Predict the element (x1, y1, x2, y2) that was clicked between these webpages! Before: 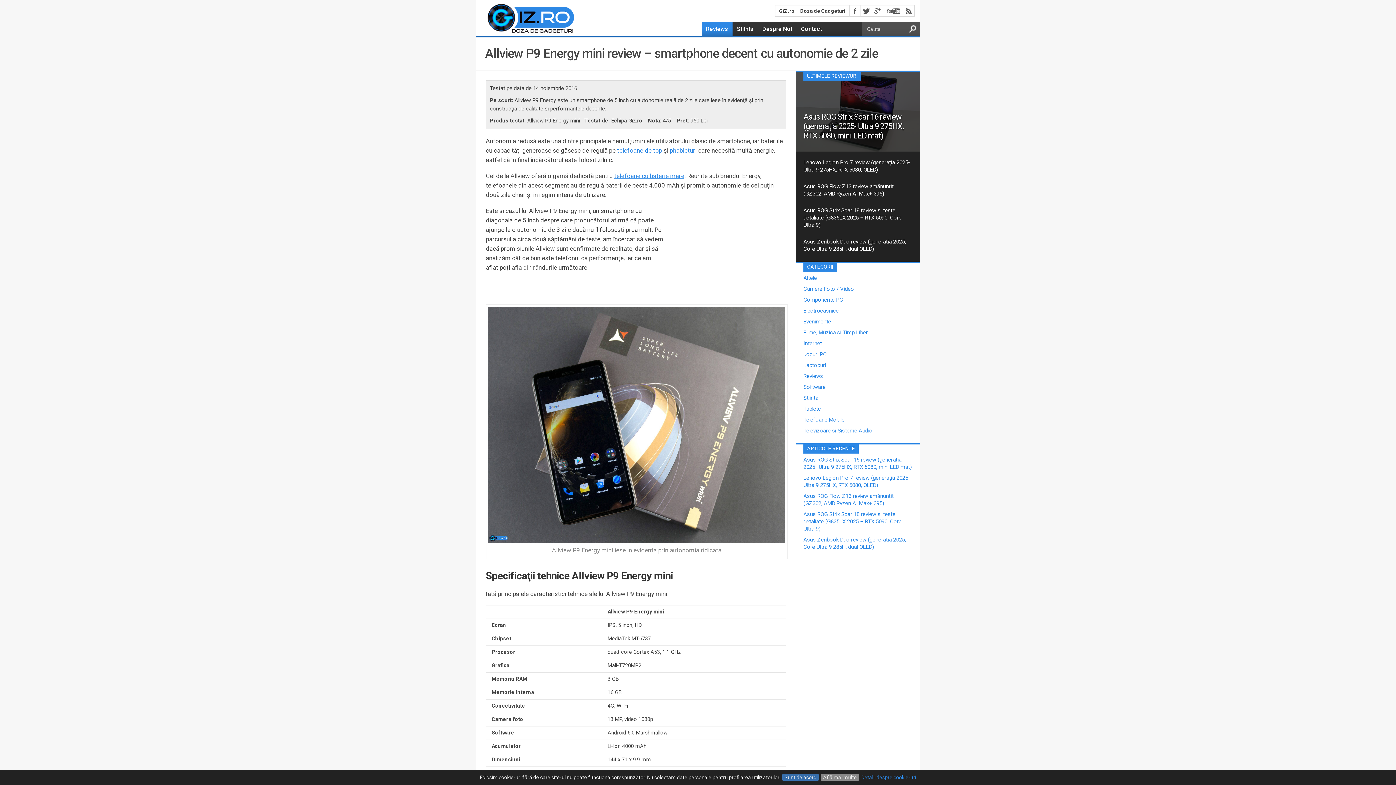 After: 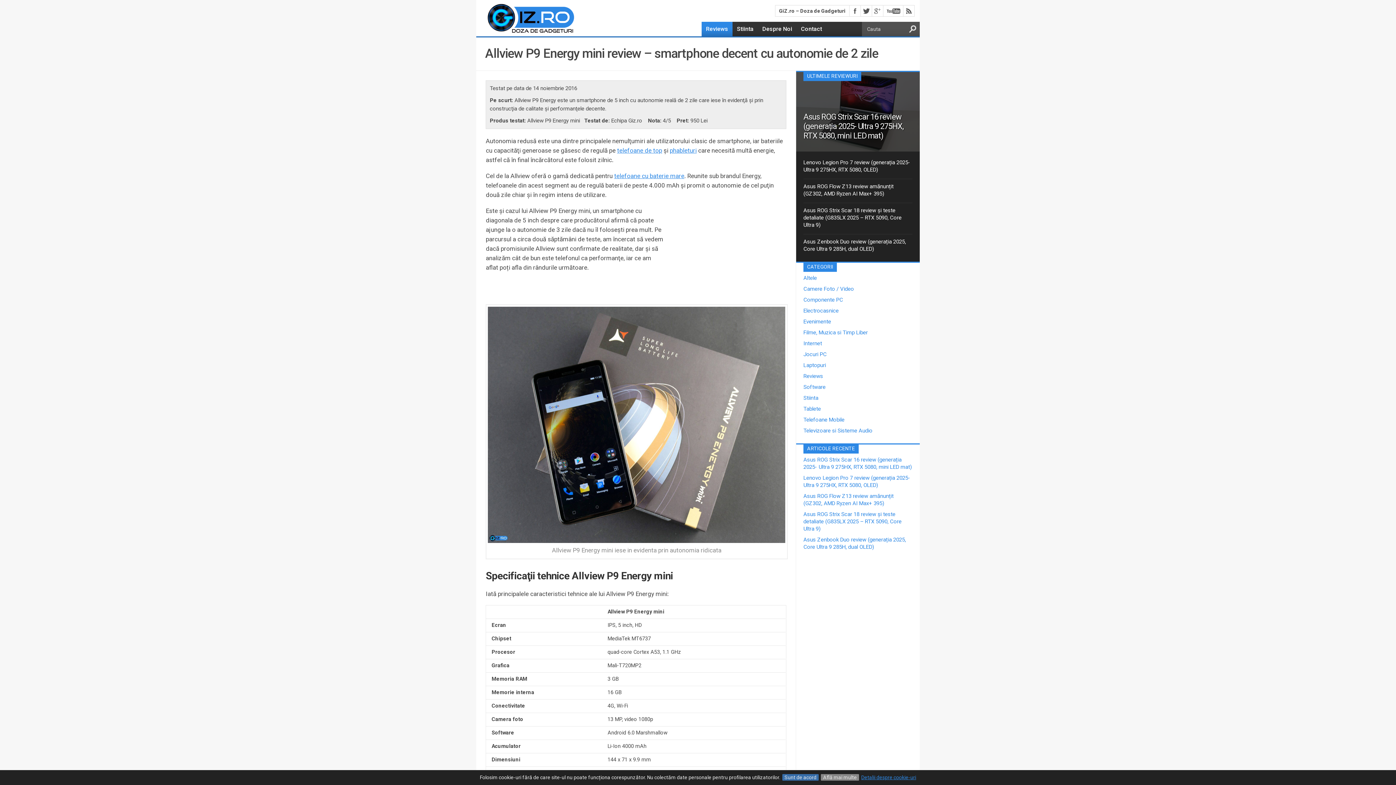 Action: label: Detalii despre cookie-uri bbox: (861, 774, 916, 780)